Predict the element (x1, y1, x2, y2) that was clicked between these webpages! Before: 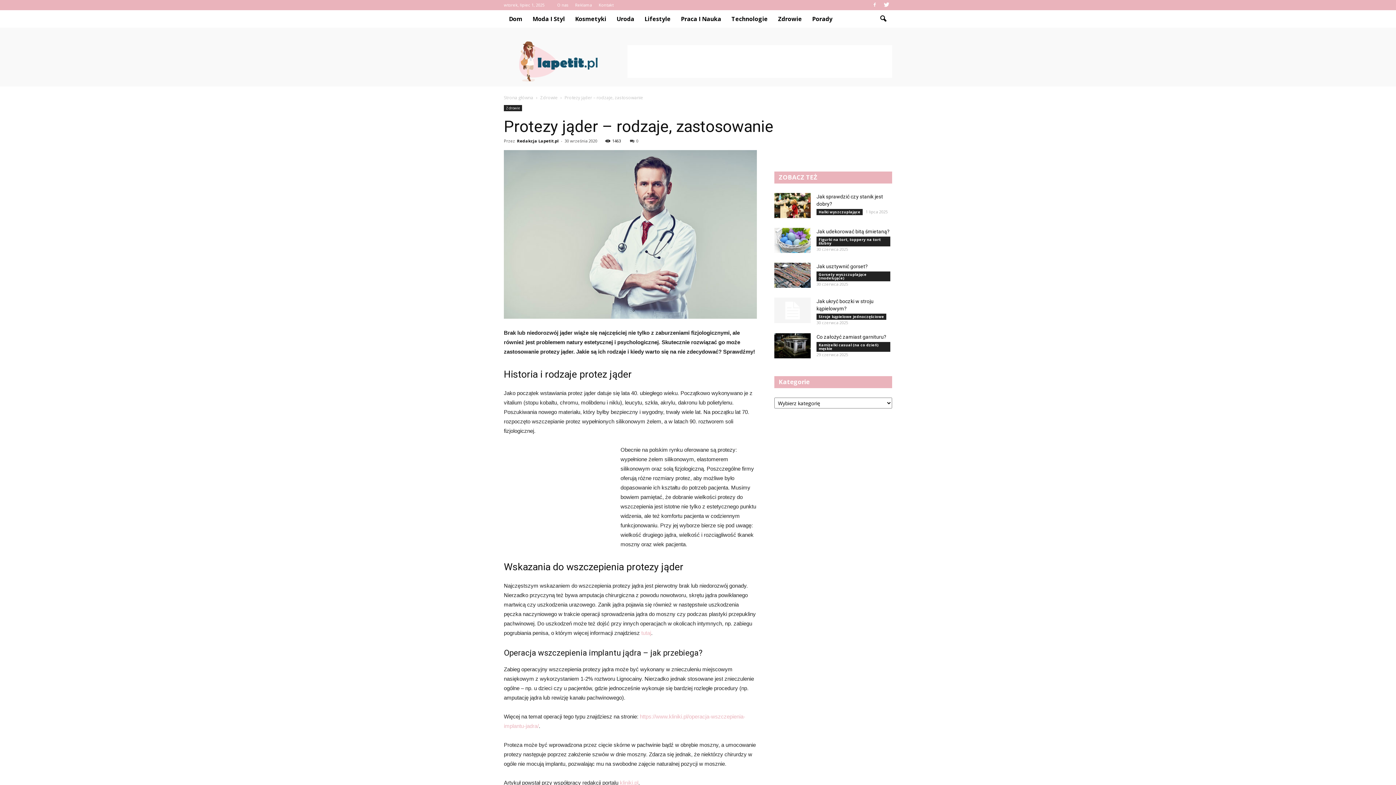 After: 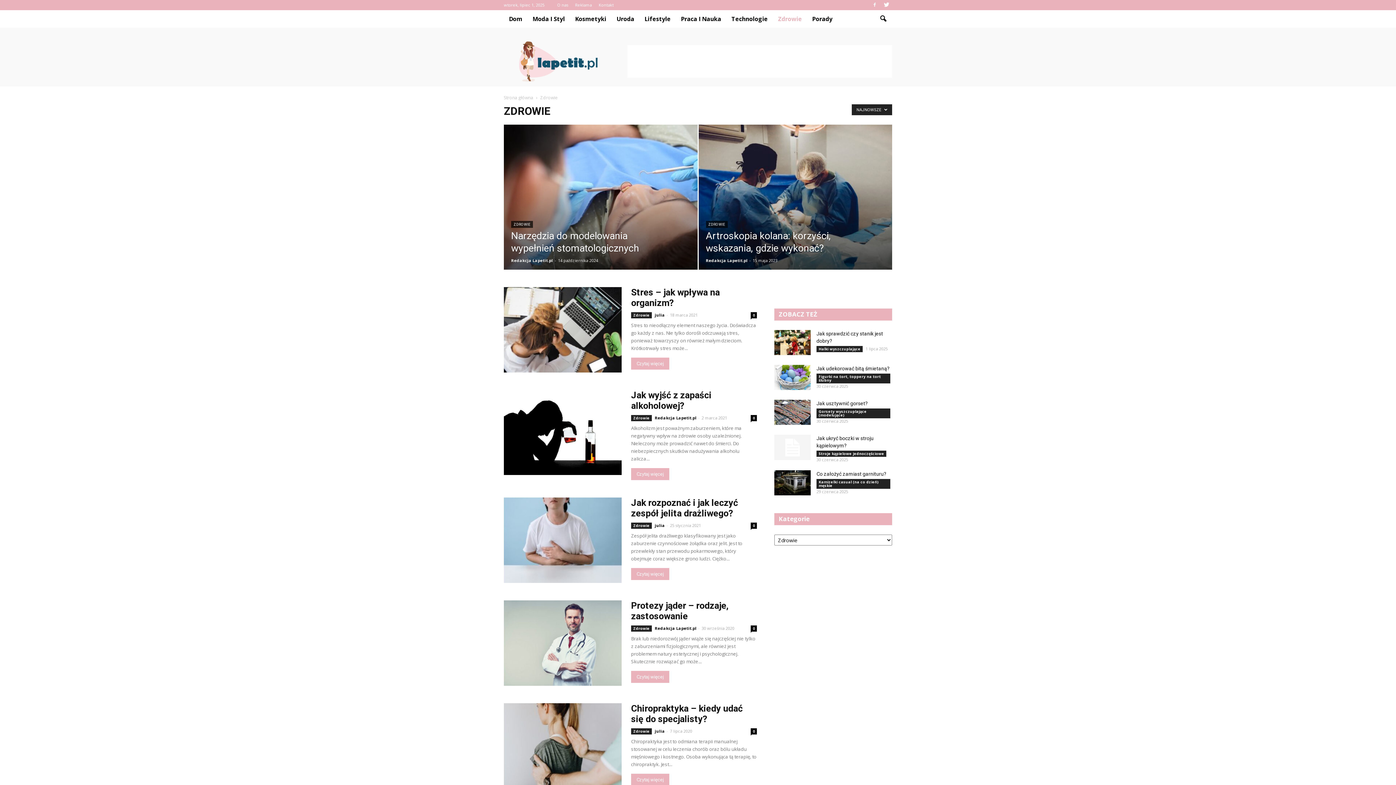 Action: label: Zdrowie bbox: (773, 10, 807, 27)